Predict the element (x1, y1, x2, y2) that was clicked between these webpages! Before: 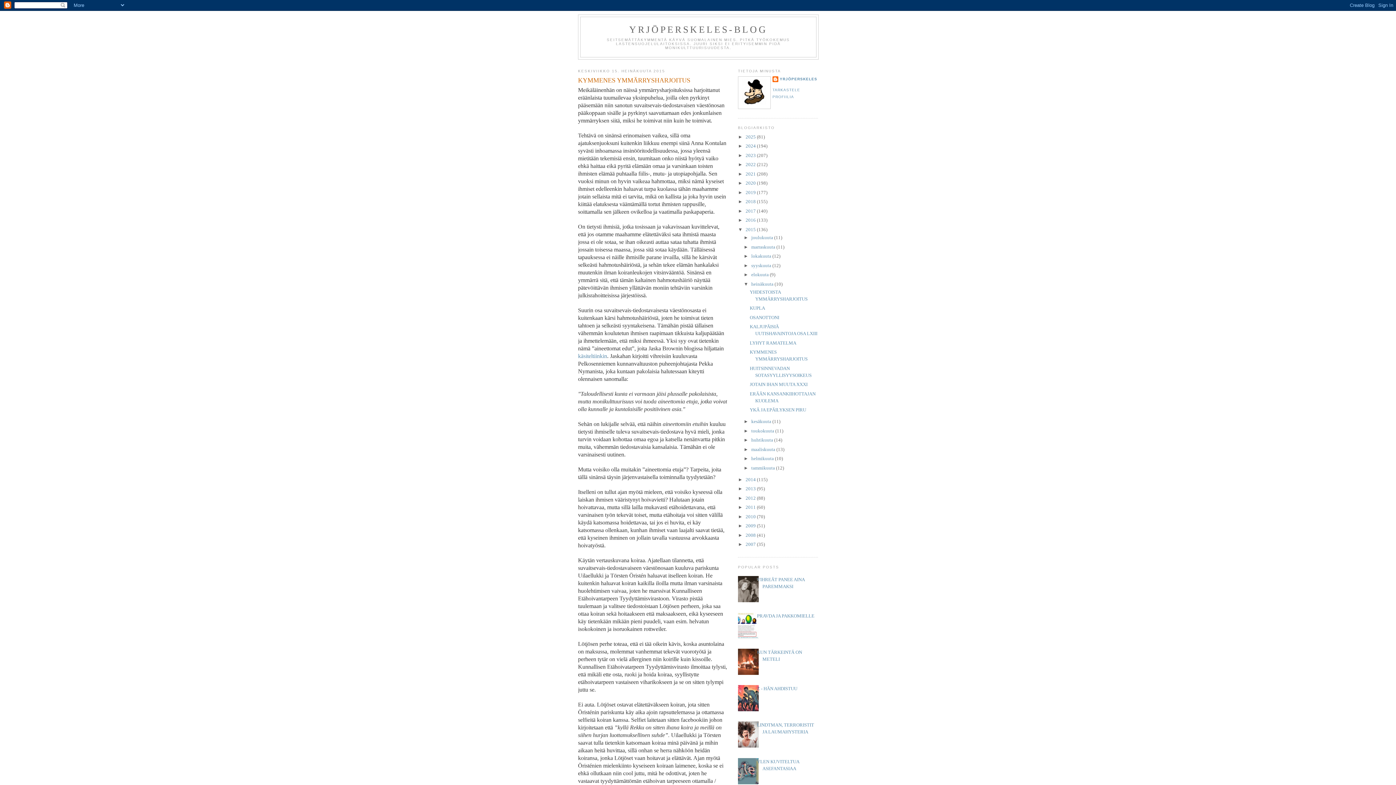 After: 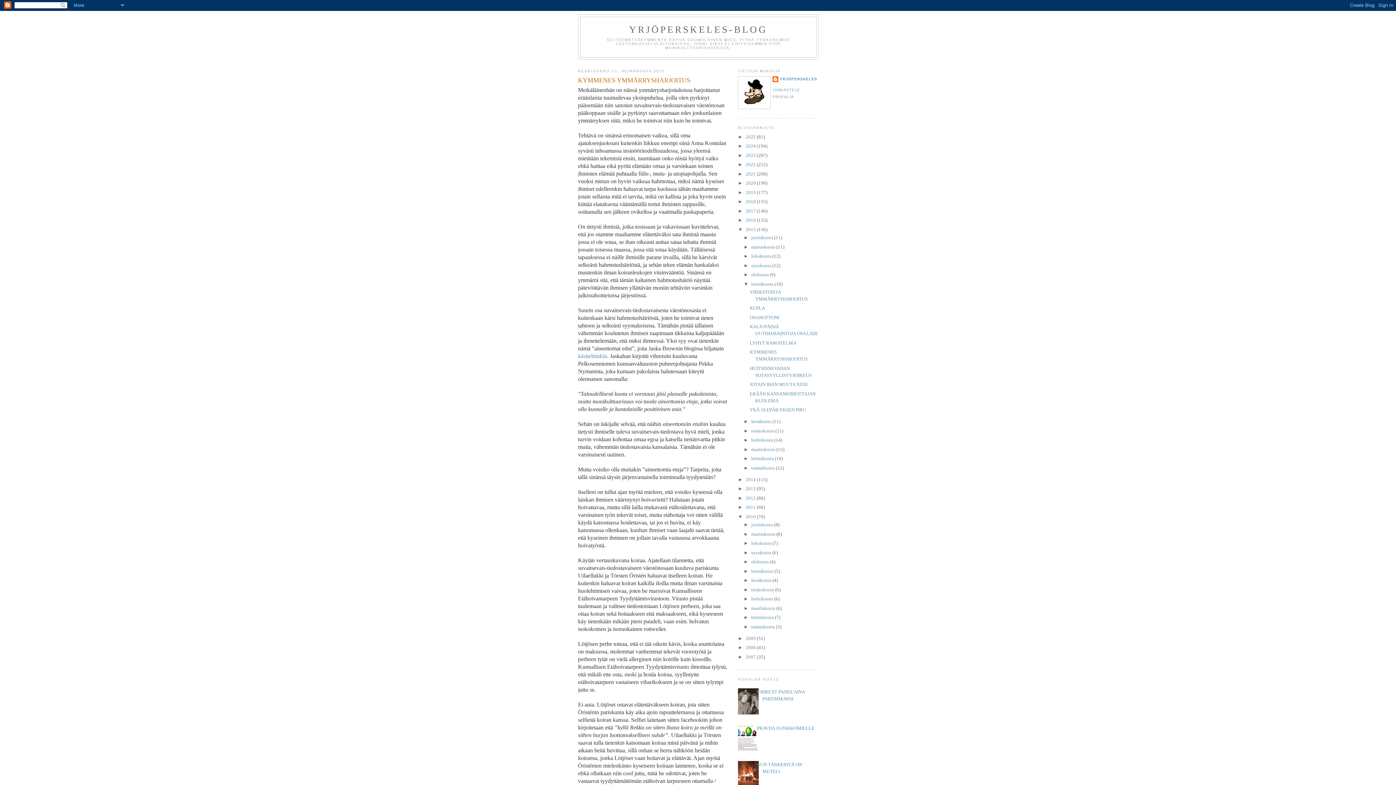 Action: bbox: (738, 514, 745, 519) label: ►  